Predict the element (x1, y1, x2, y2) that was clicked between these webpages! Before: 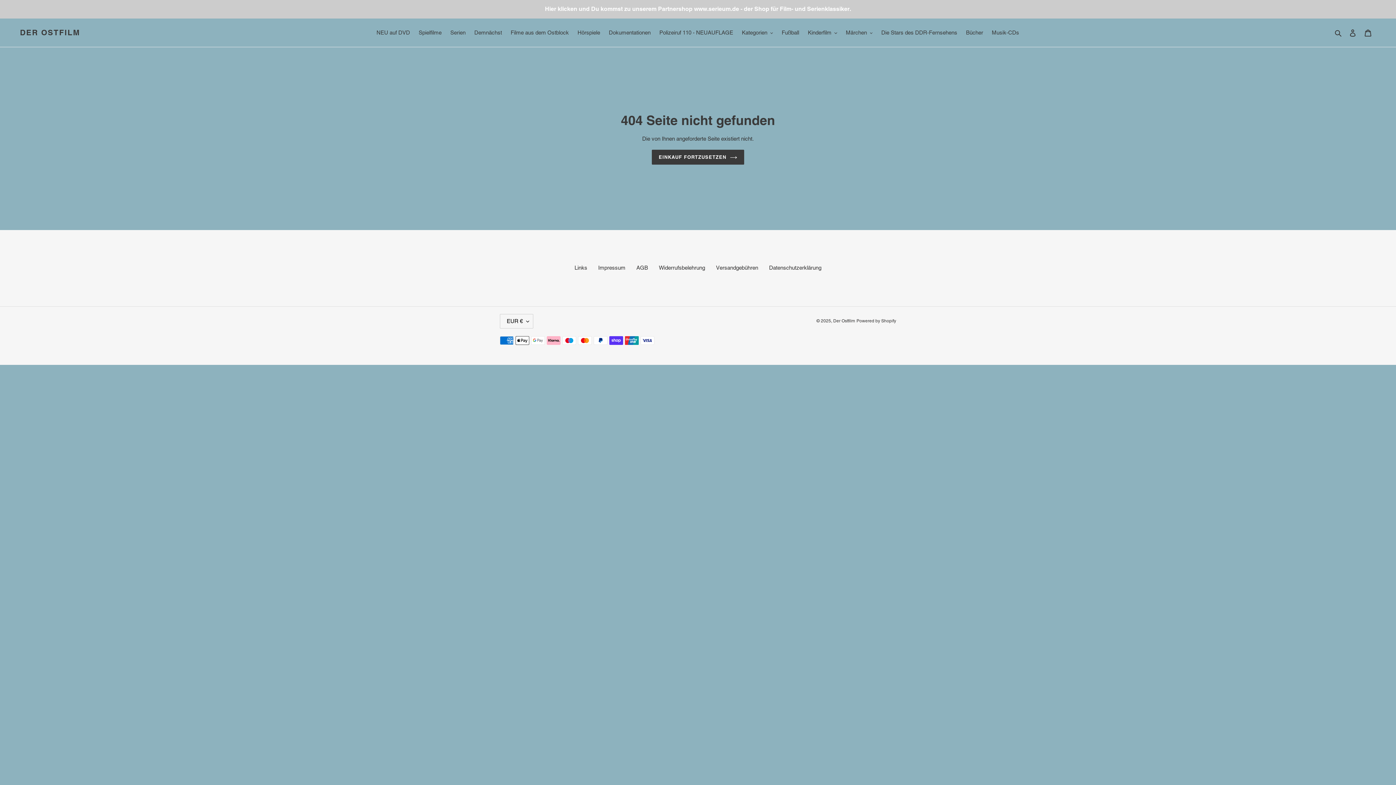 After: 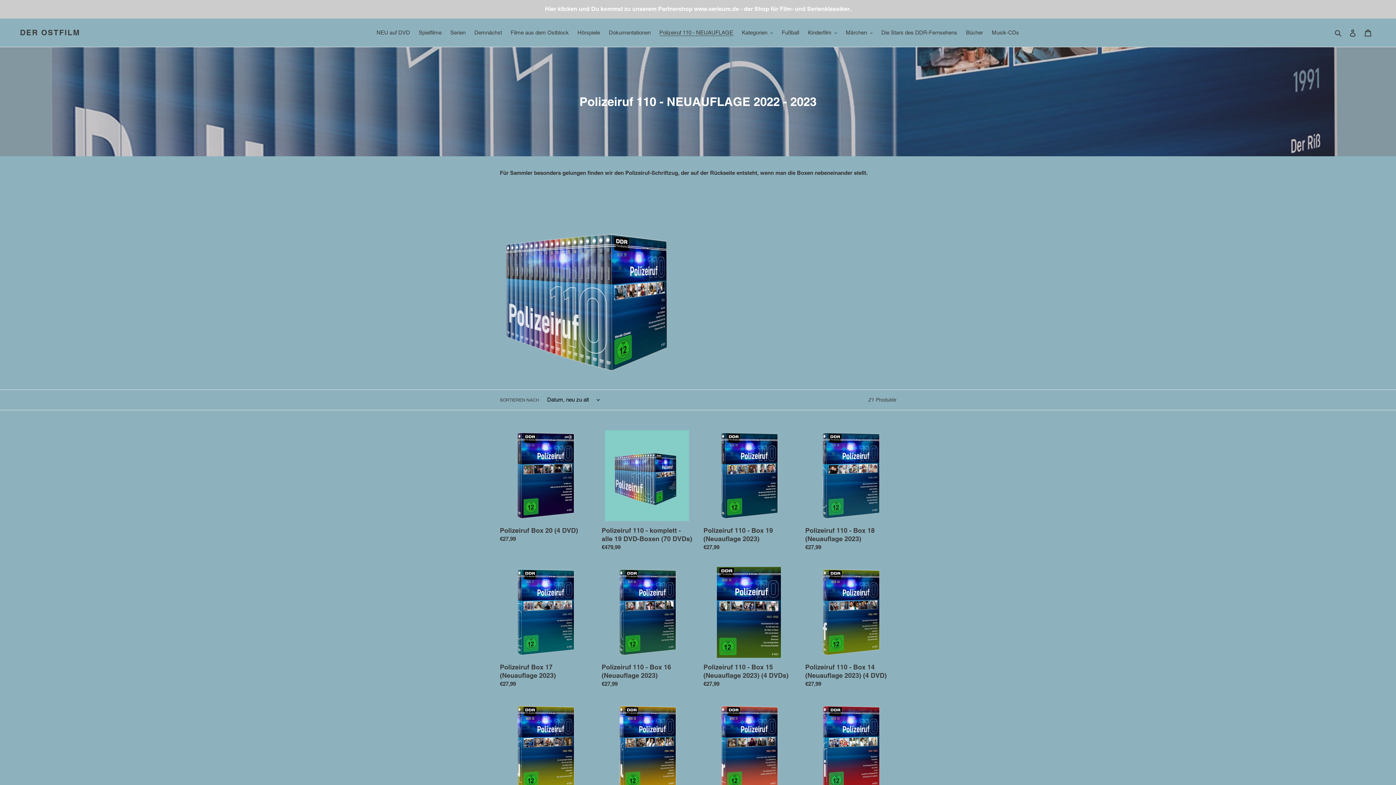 Action: label: Polizeiruf 110 - NEUAUFLAGE bbox: (655, 27, 737, 37)